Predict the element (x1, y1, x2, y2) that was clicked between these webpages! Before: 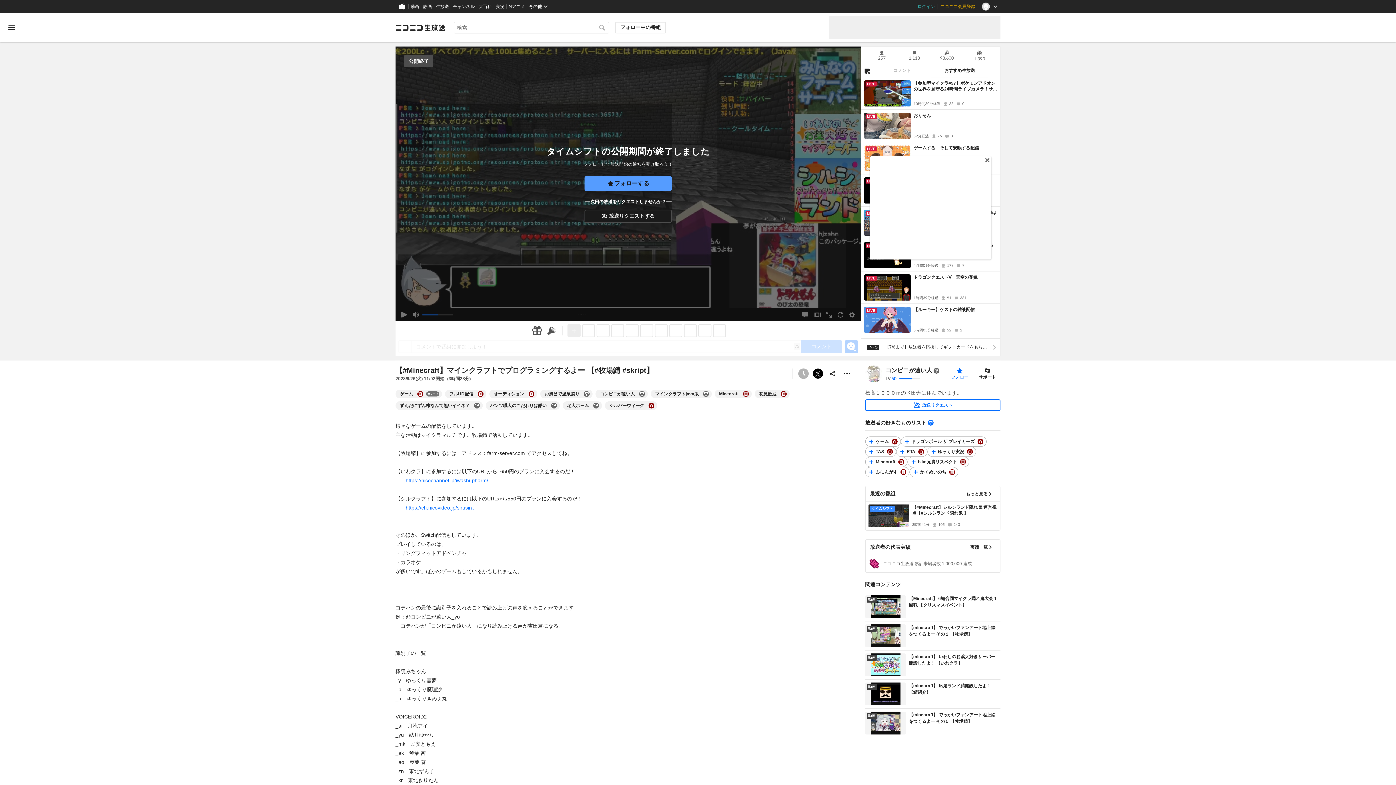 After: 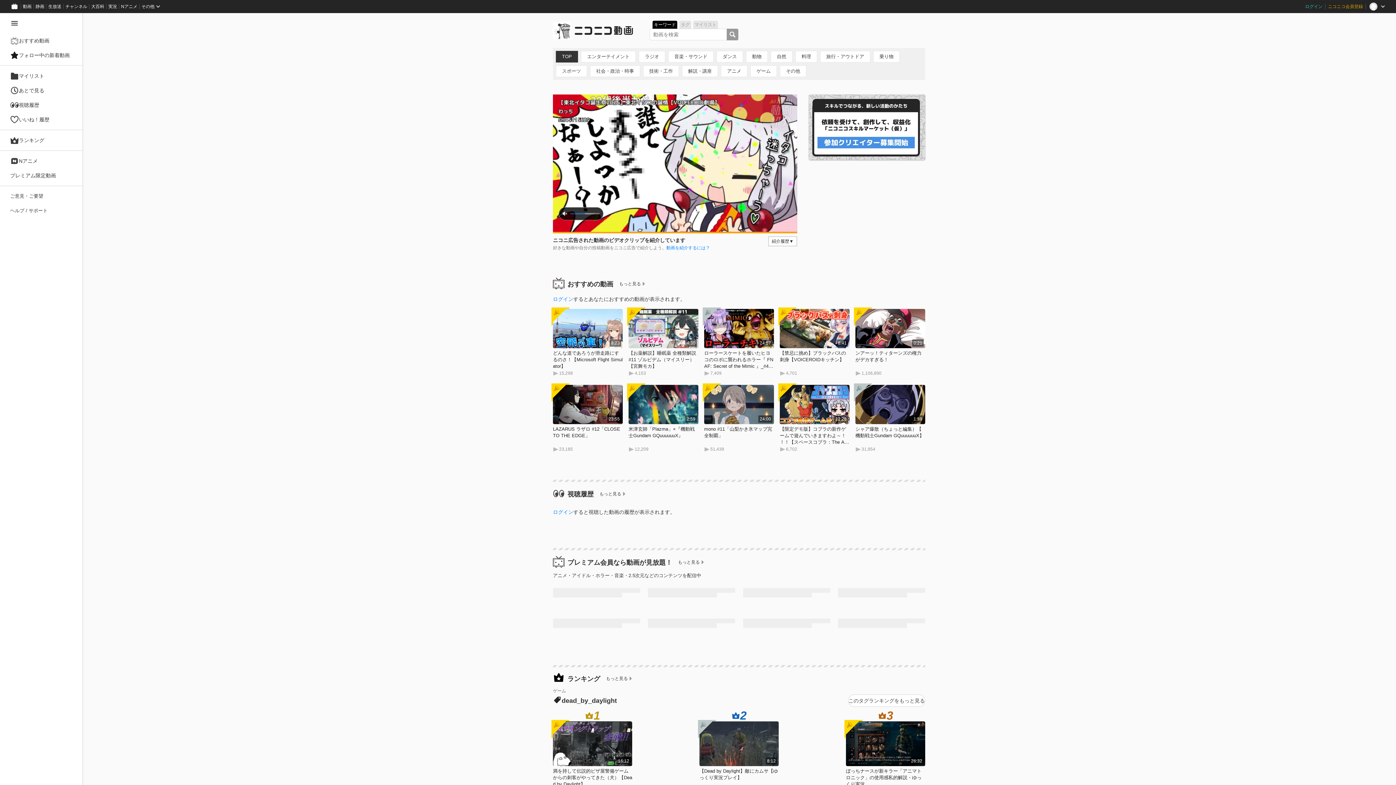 Action: label: 動画 bbox: (408, 0, 421, 13)